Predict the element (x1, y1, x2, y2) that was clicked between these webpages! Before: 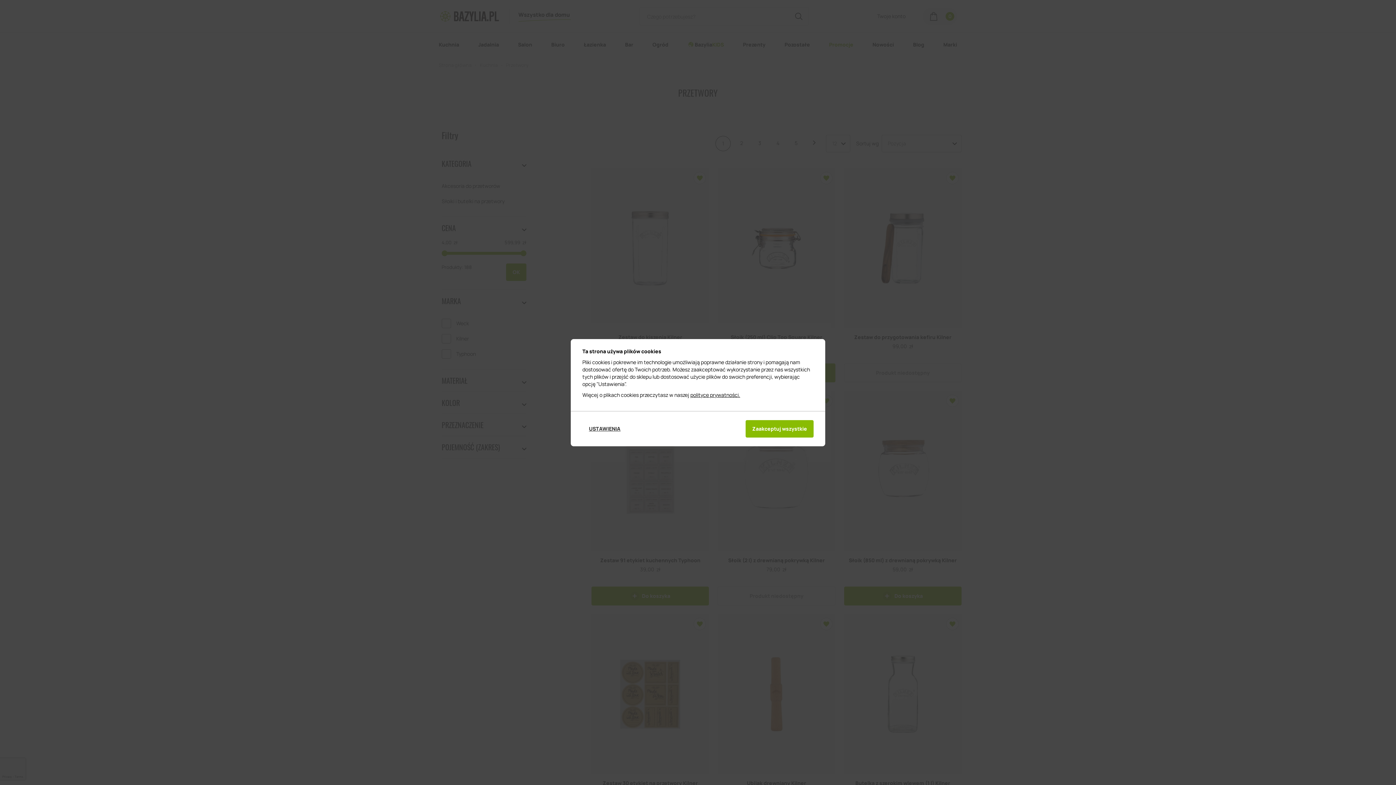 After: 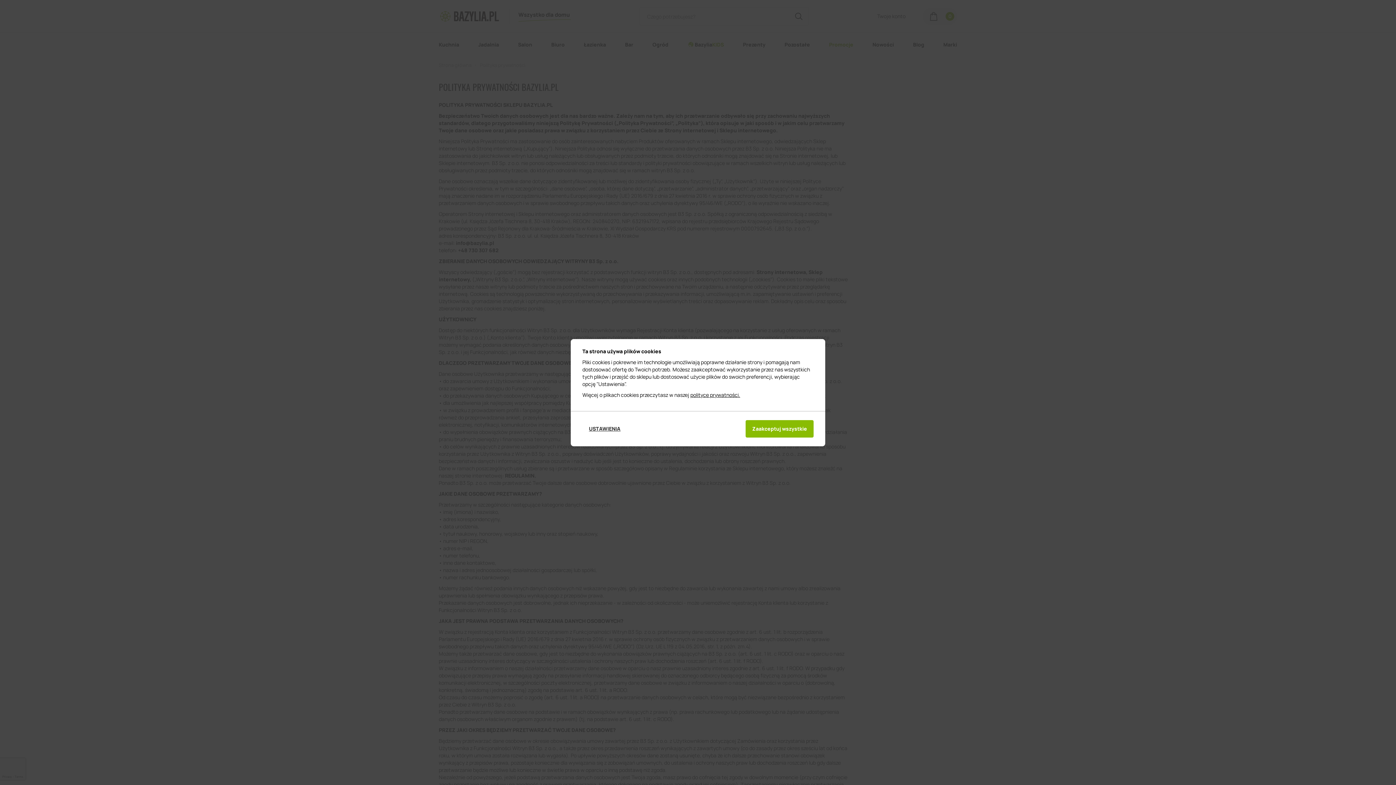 Action: bbox: (690, 391, 740, 398) label: polityce prywatności.